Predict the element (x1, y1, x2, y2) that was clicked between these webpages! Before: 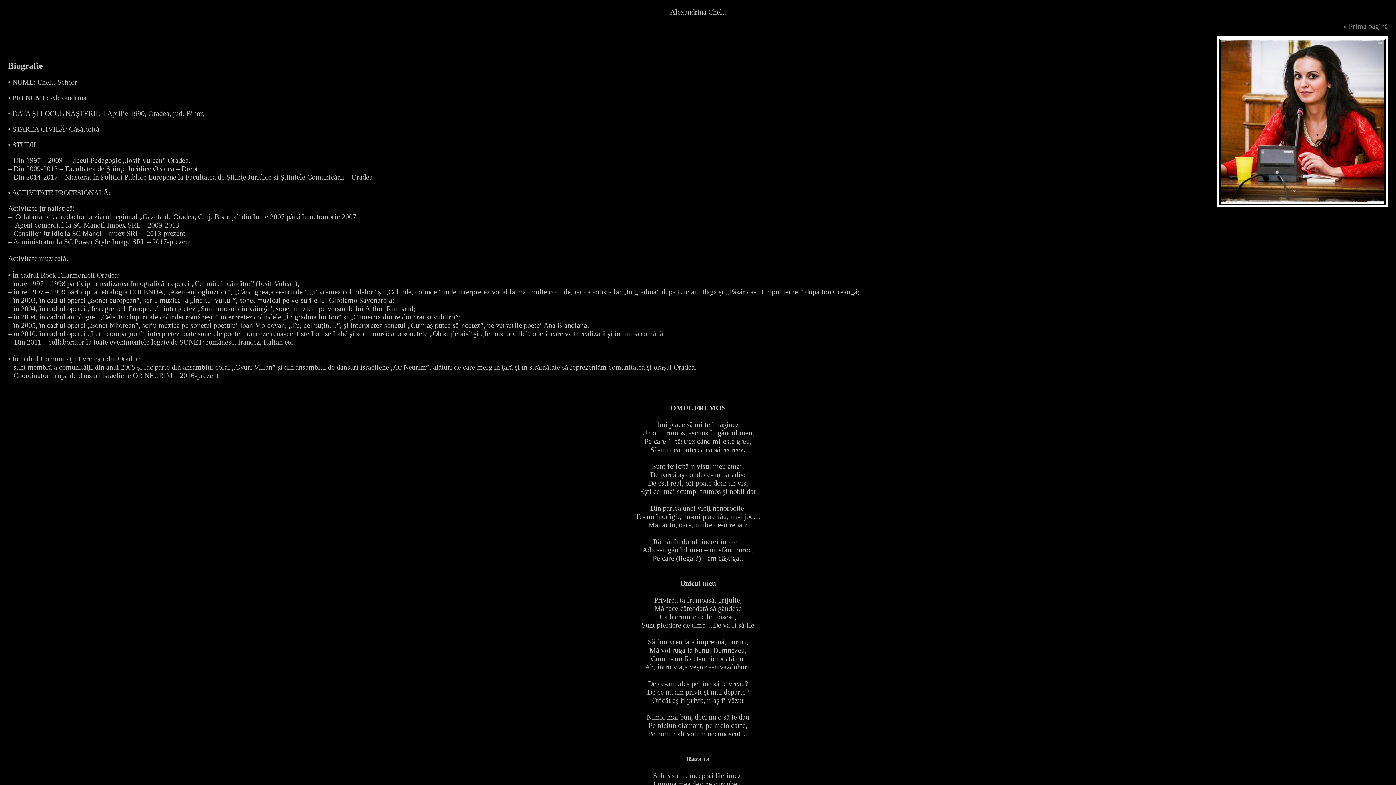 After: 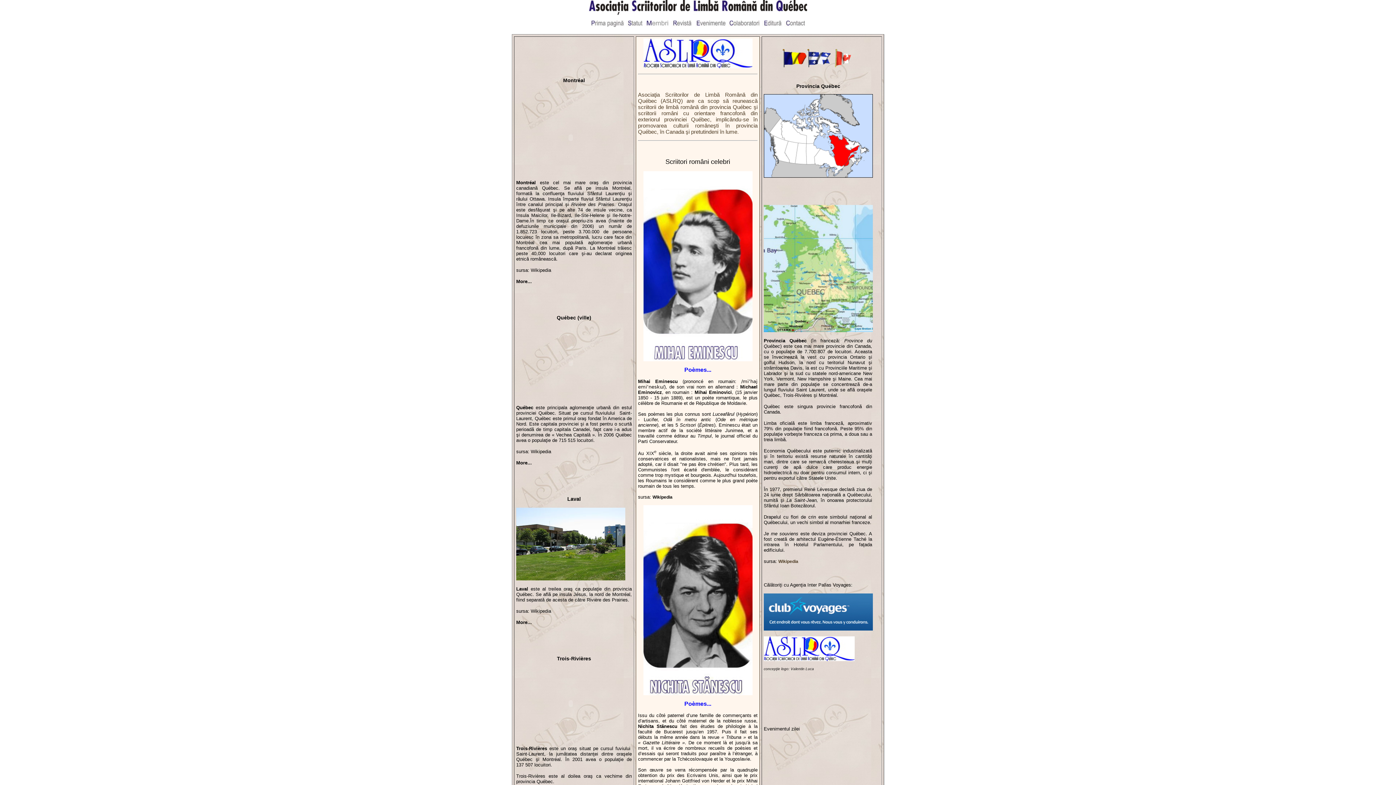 Action: label: « Prima pagină bbox: (1343, 22, 1388, 30)